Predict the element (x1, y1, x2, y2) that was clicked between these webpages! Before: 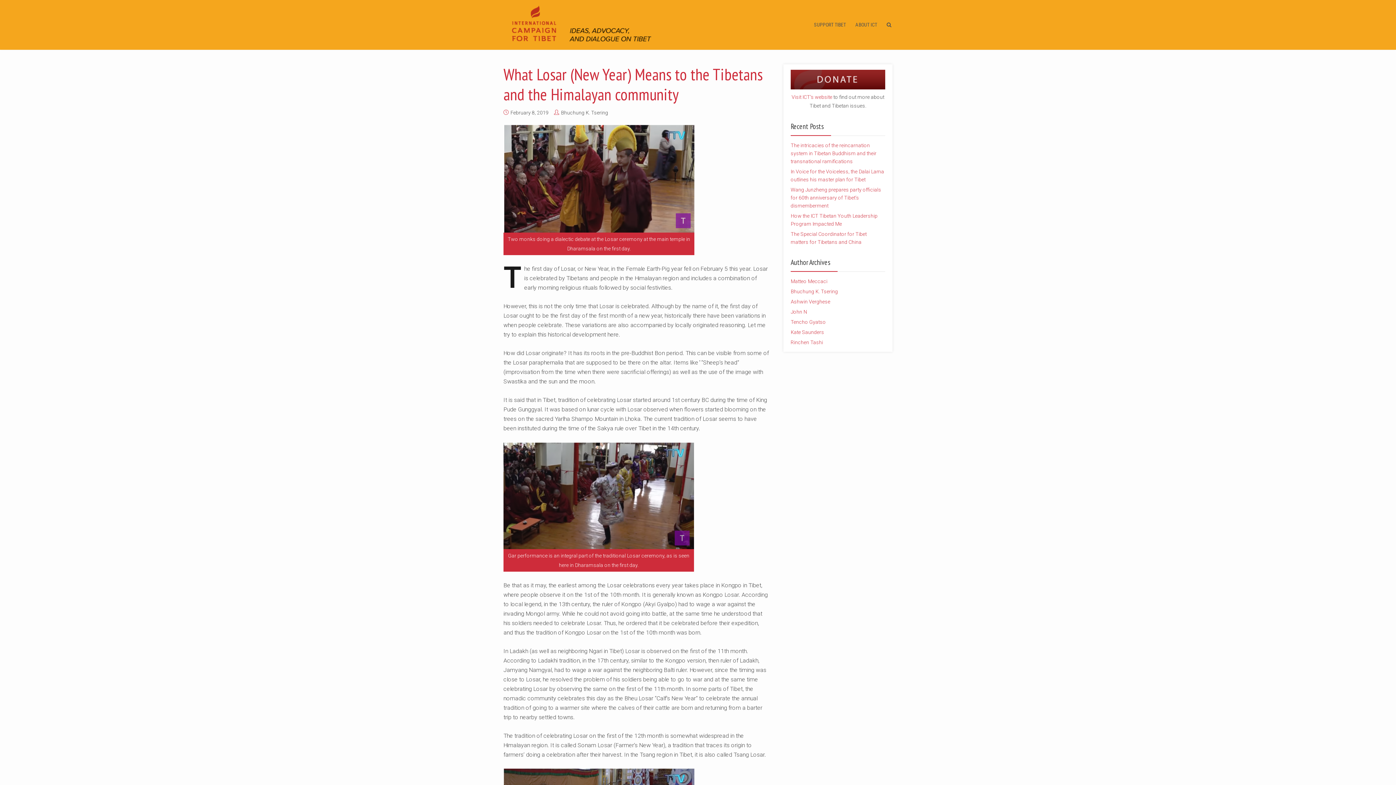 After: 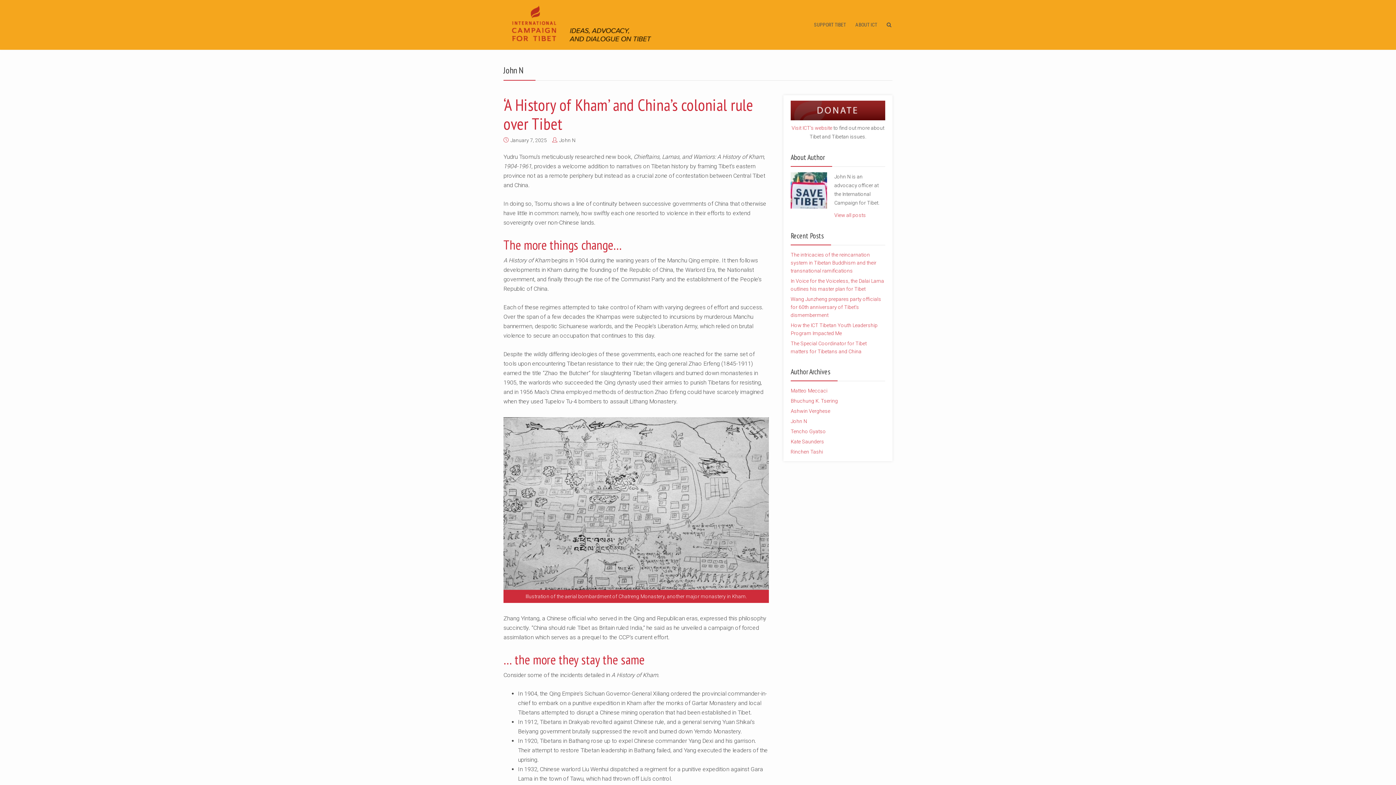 Action: bbox: (790, 309, 807, 314) label: John N